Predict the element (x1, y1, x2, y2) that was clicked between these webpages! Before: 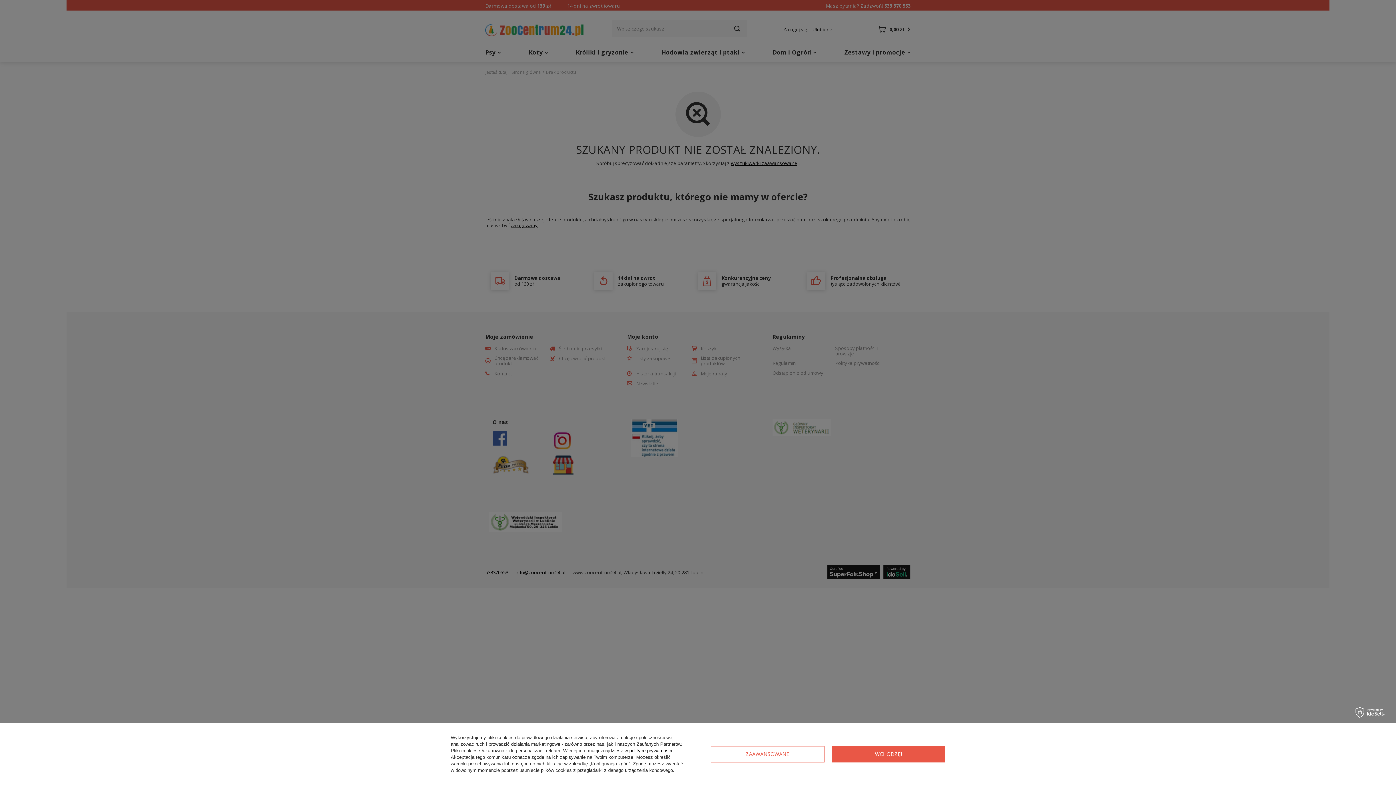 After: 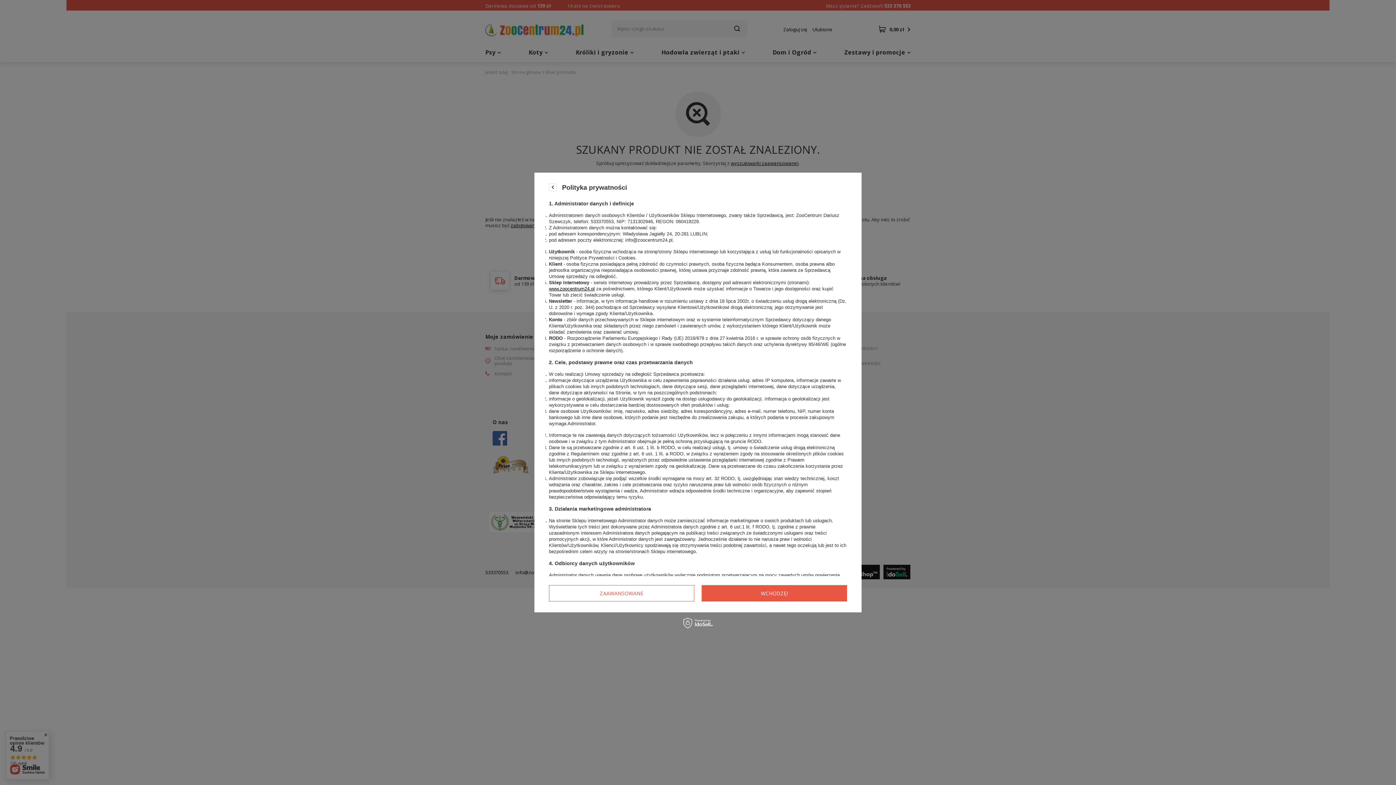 Action: bbox: (629, 748, 672, 753) label: polityce prywatności